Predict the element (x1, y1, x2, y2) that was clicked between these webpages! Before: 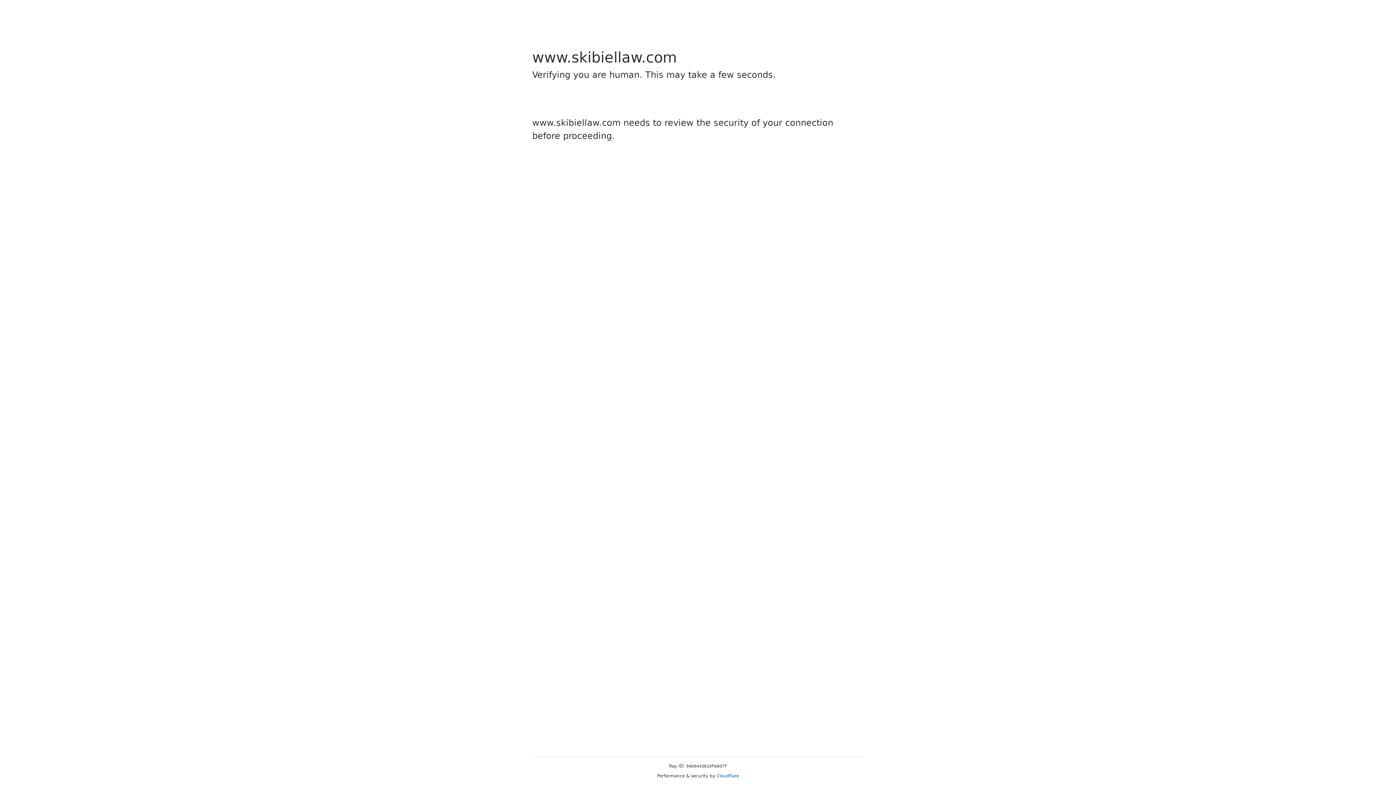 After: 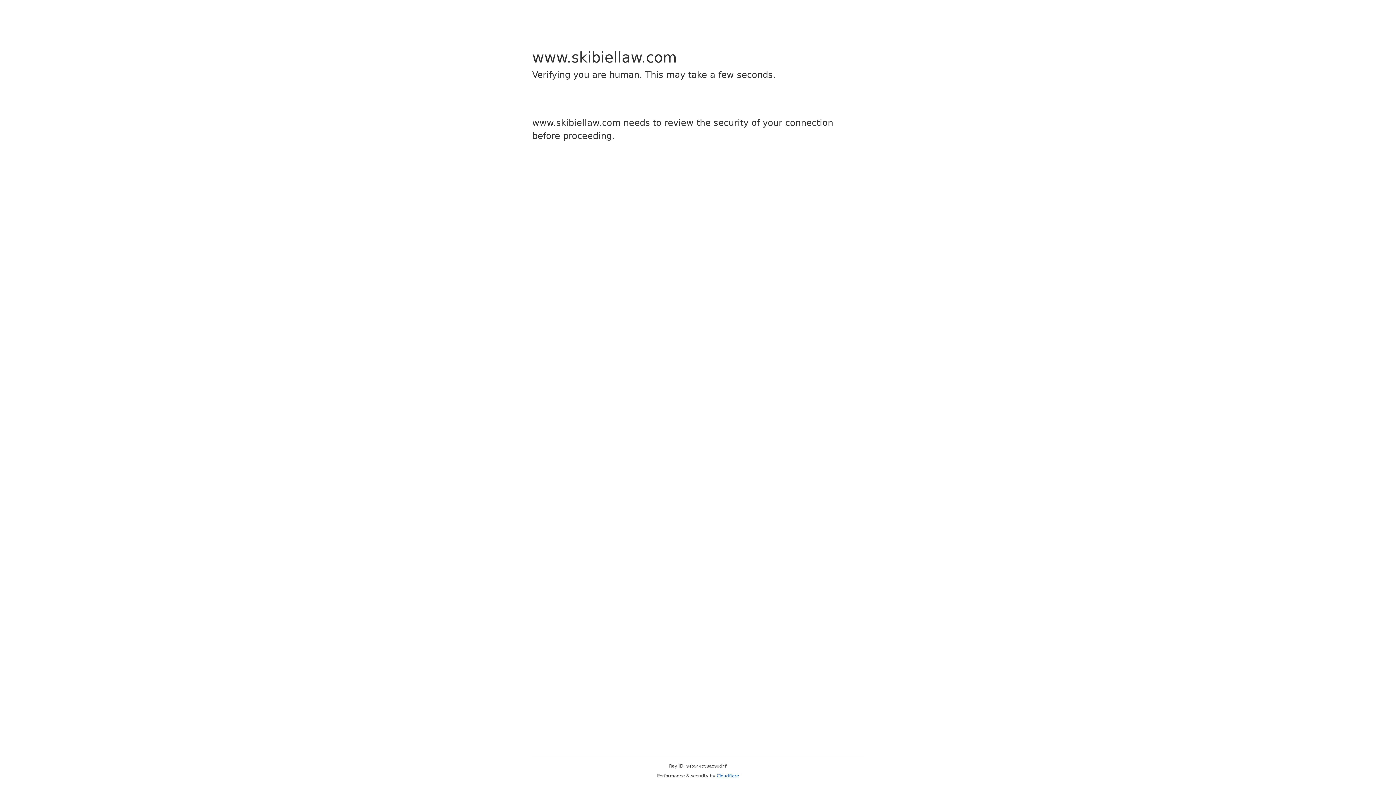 Action: bbox: (716, 773, 739, 778) label: Cloudflare